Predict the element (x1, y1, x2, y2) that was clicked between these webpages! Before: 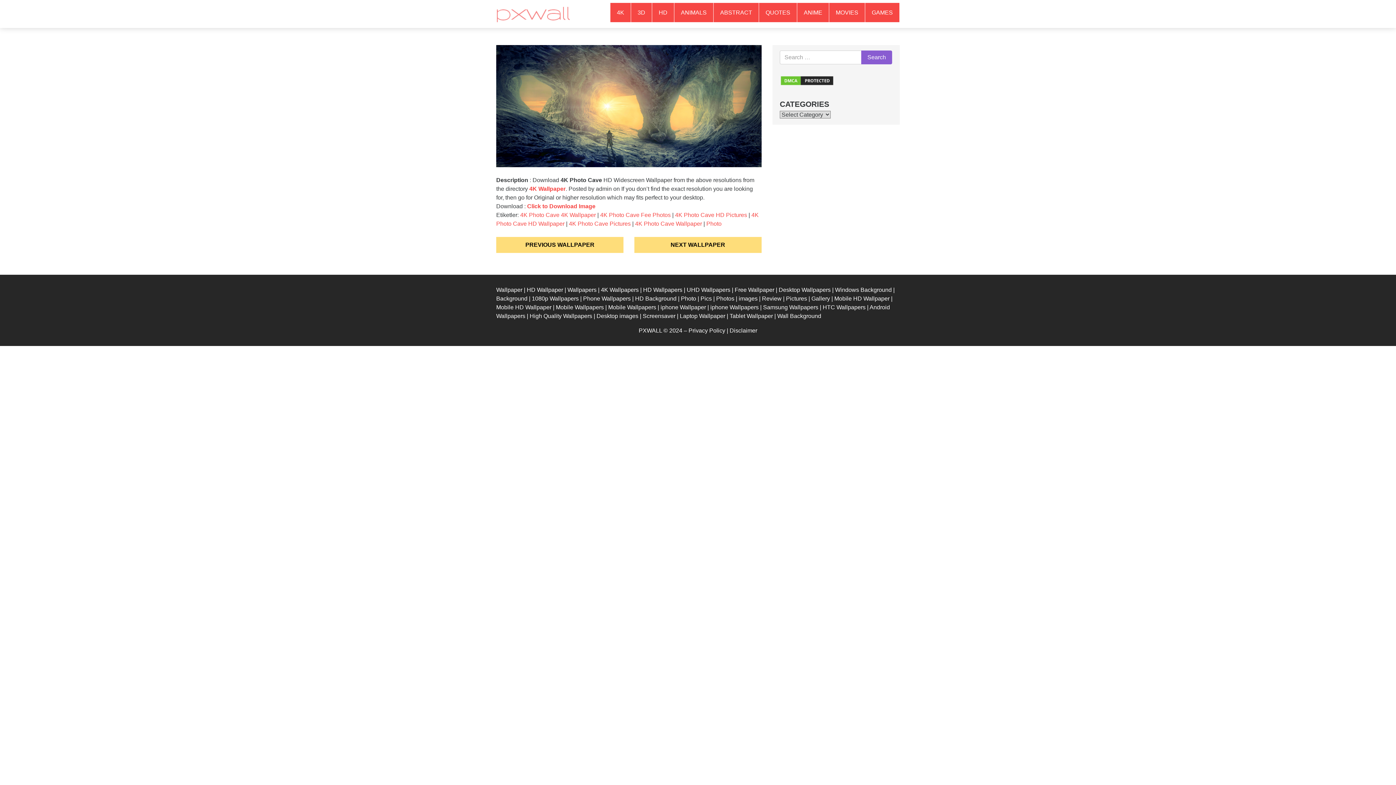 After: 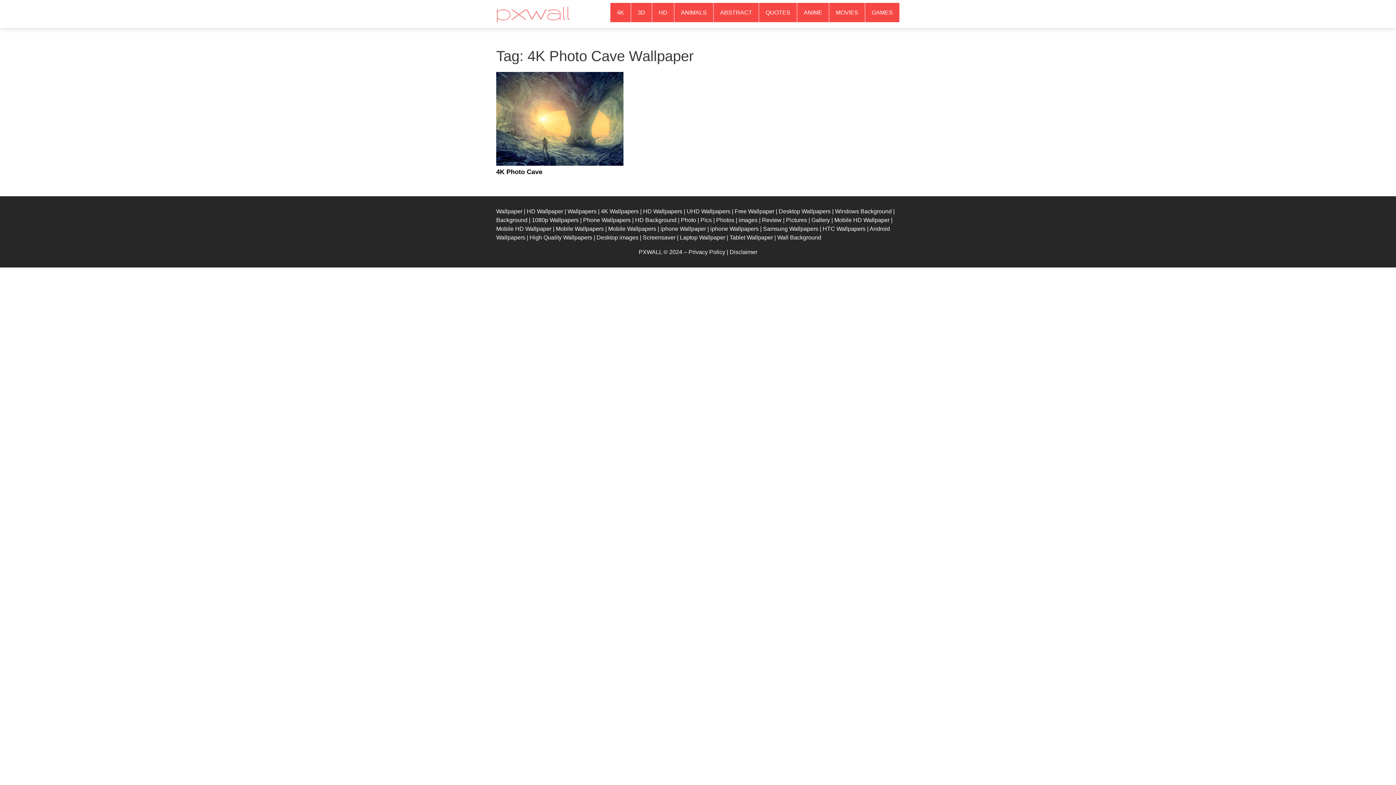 Action: bbox: (635, 220, 702, 226) label: 4K Photo Cave Wallpaper